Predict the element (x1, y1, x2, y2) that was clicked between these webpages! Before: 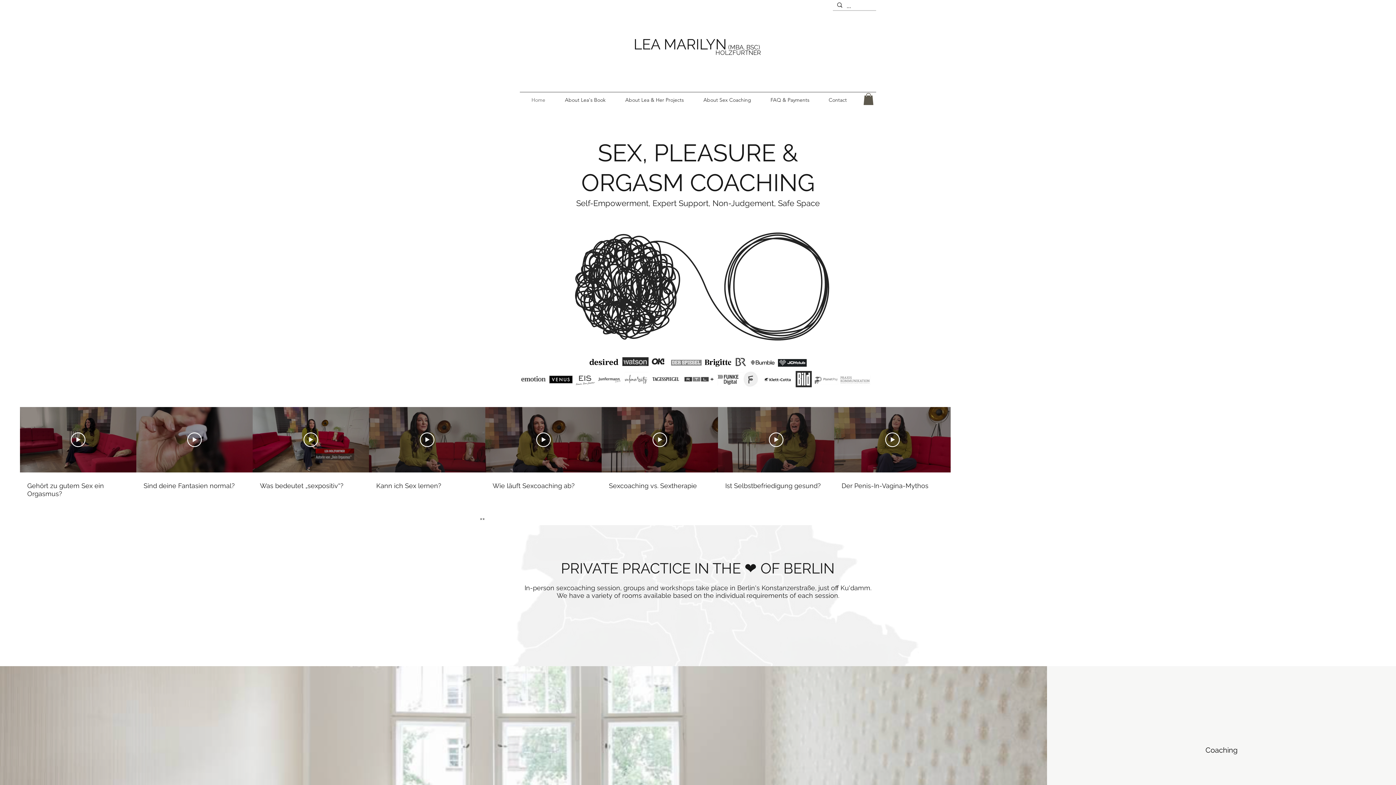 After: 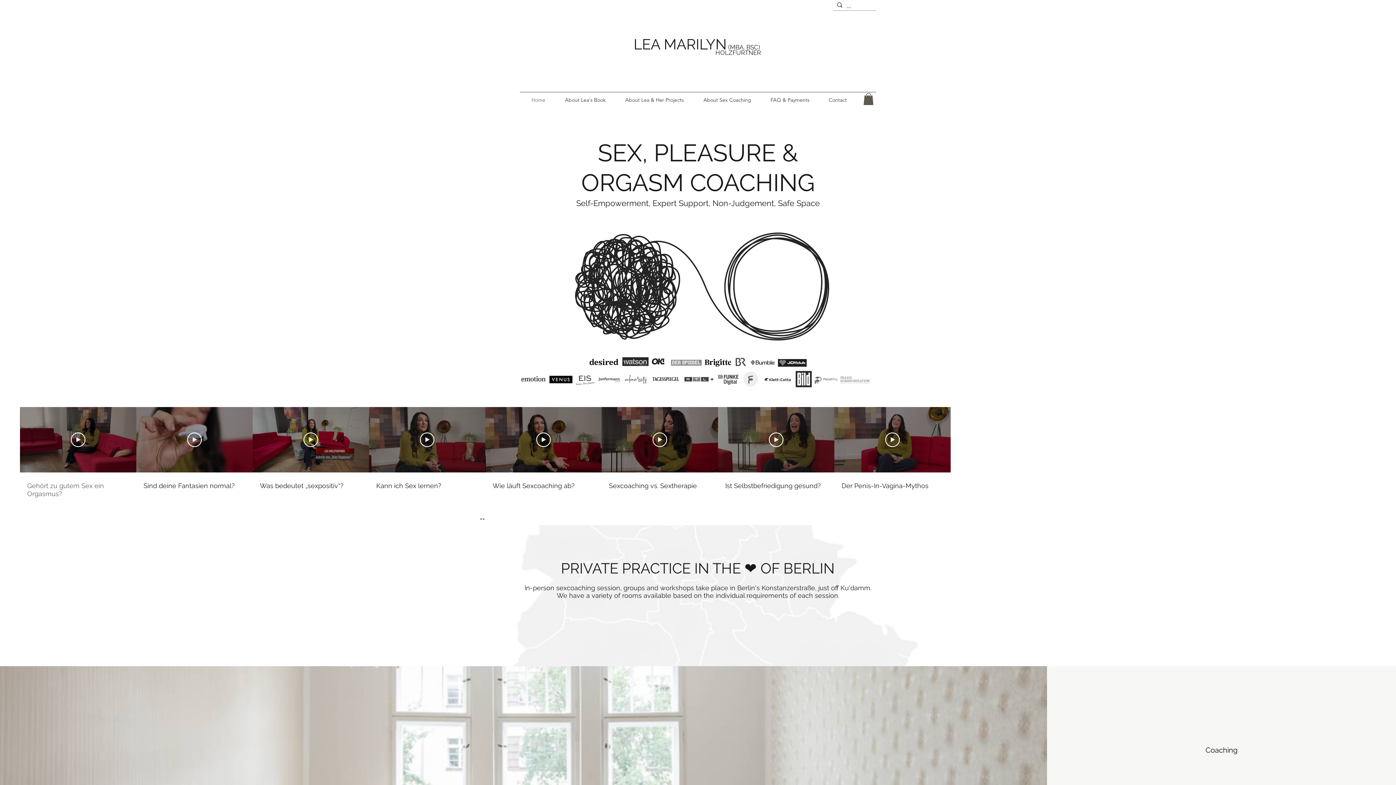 Action: label: Gehört zu gutem Sex ein Orgasmus? bbox: (20, 472, 136, 498)